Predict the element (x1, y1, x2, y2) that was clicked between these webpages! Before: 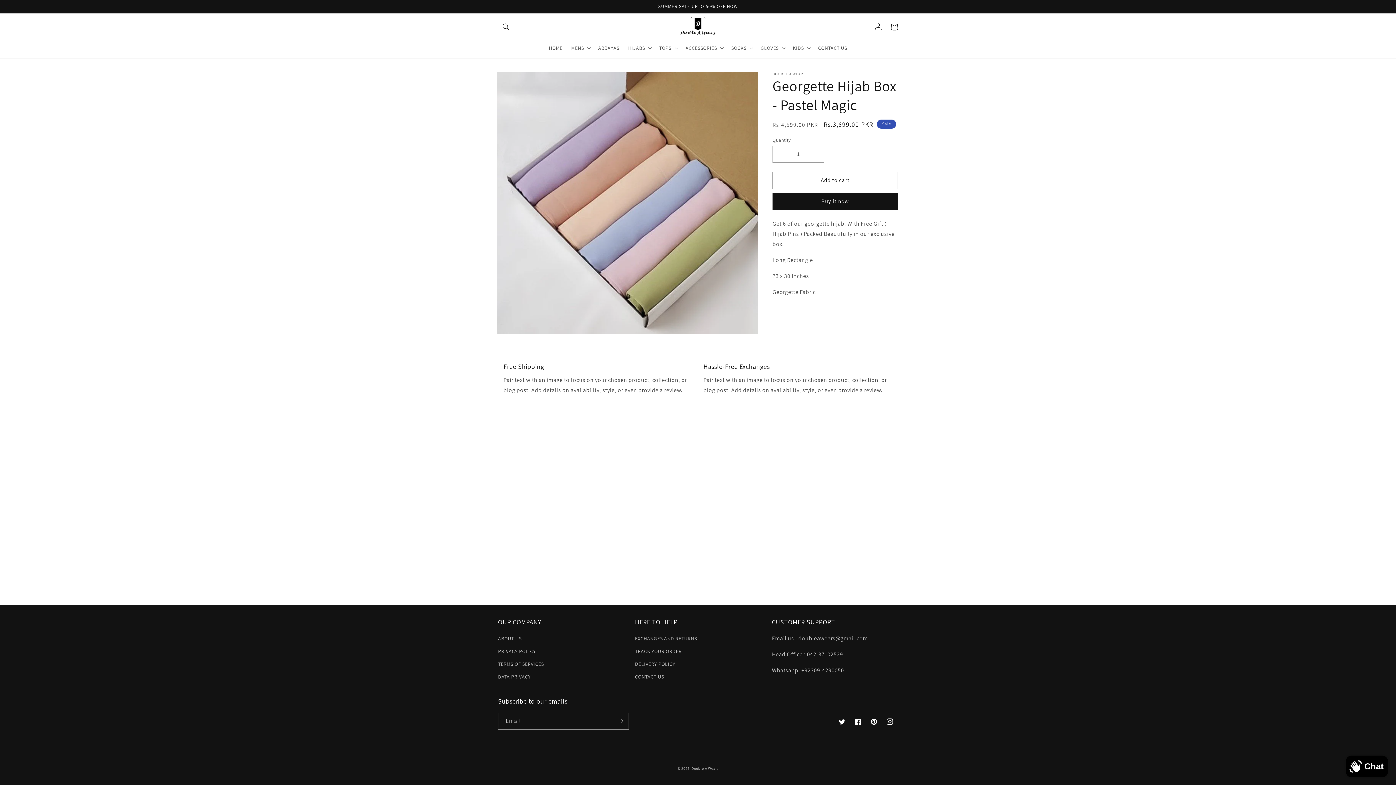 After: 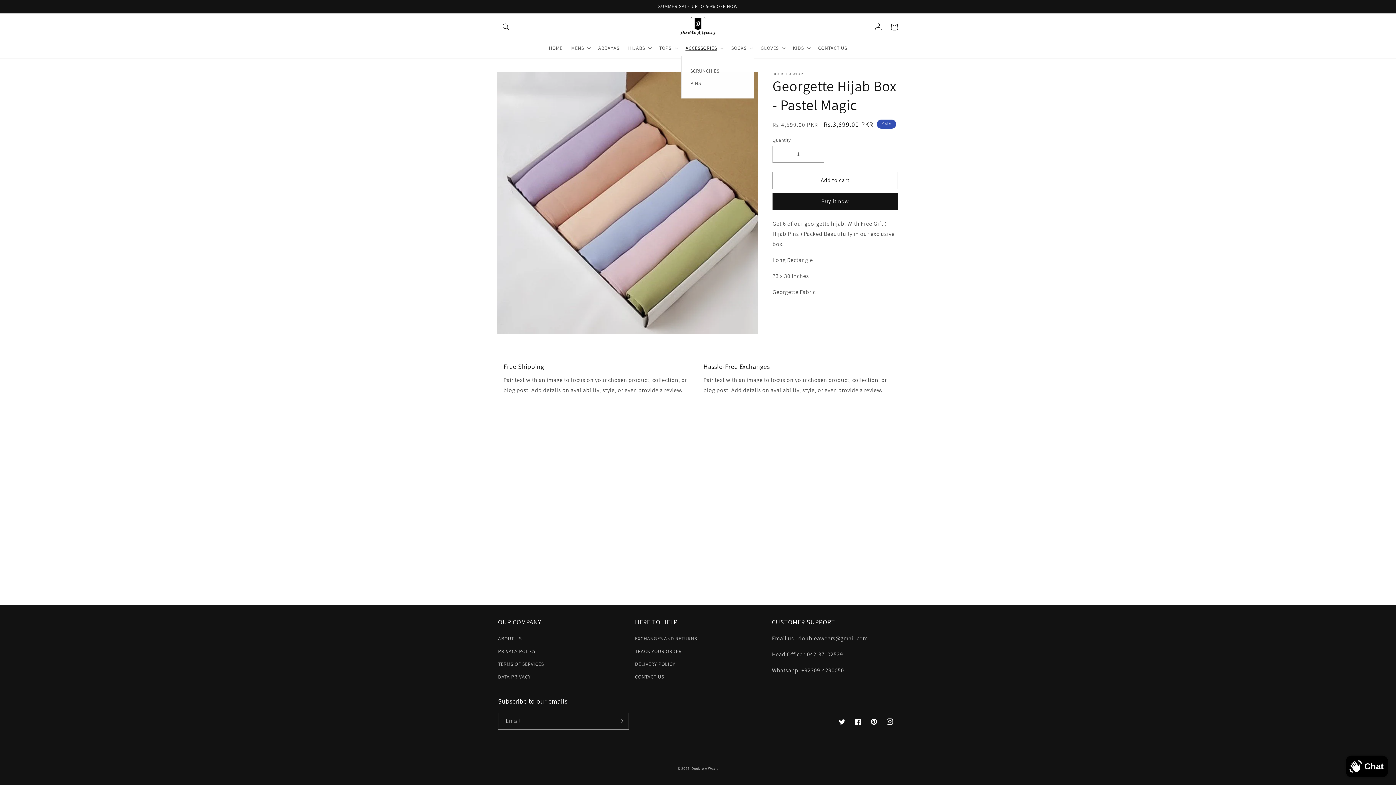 Action: label: ACCESSORIES bbox: (681, 40, 727, 55)